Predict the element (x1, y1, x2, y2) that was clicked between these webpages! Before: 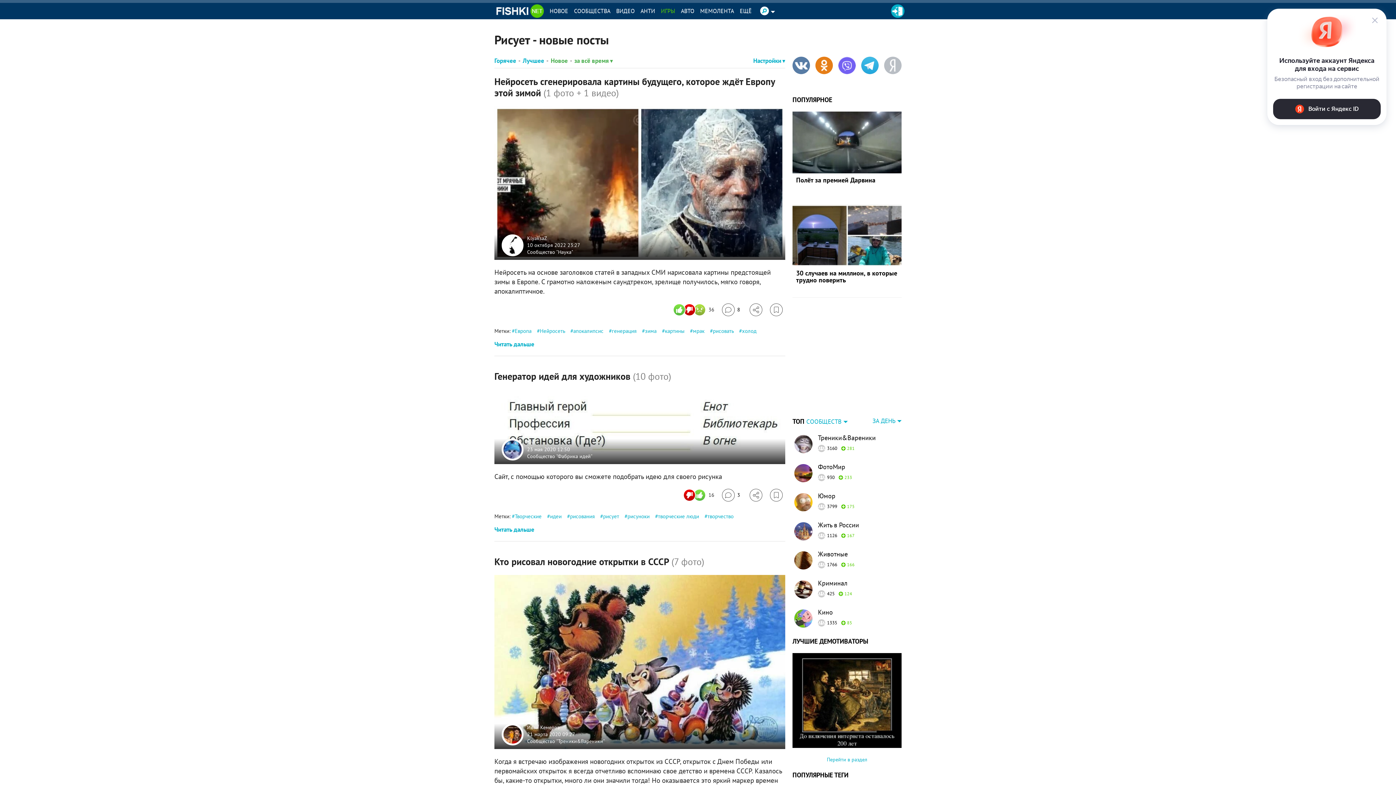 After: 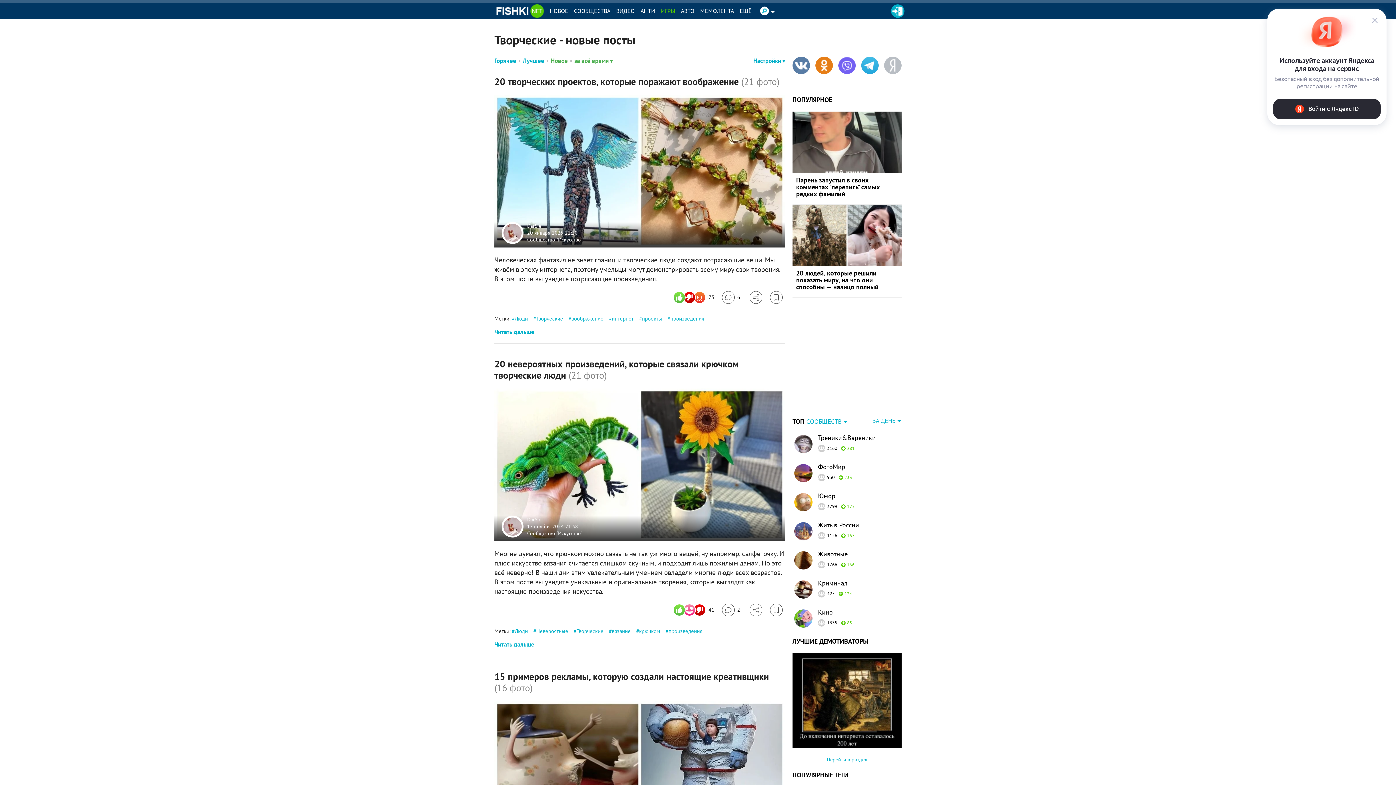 Action: bbox: (512, 513, 541, 519) label: Творческие